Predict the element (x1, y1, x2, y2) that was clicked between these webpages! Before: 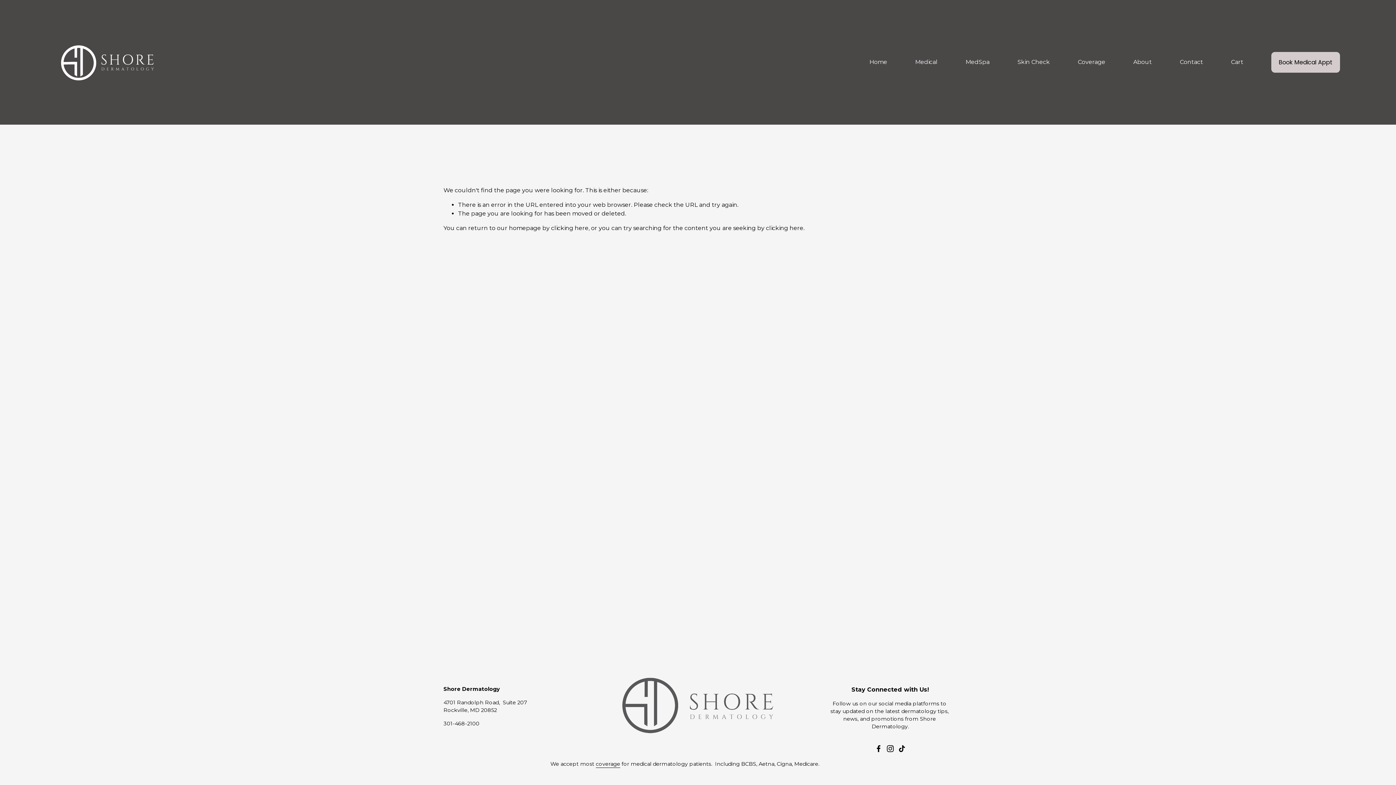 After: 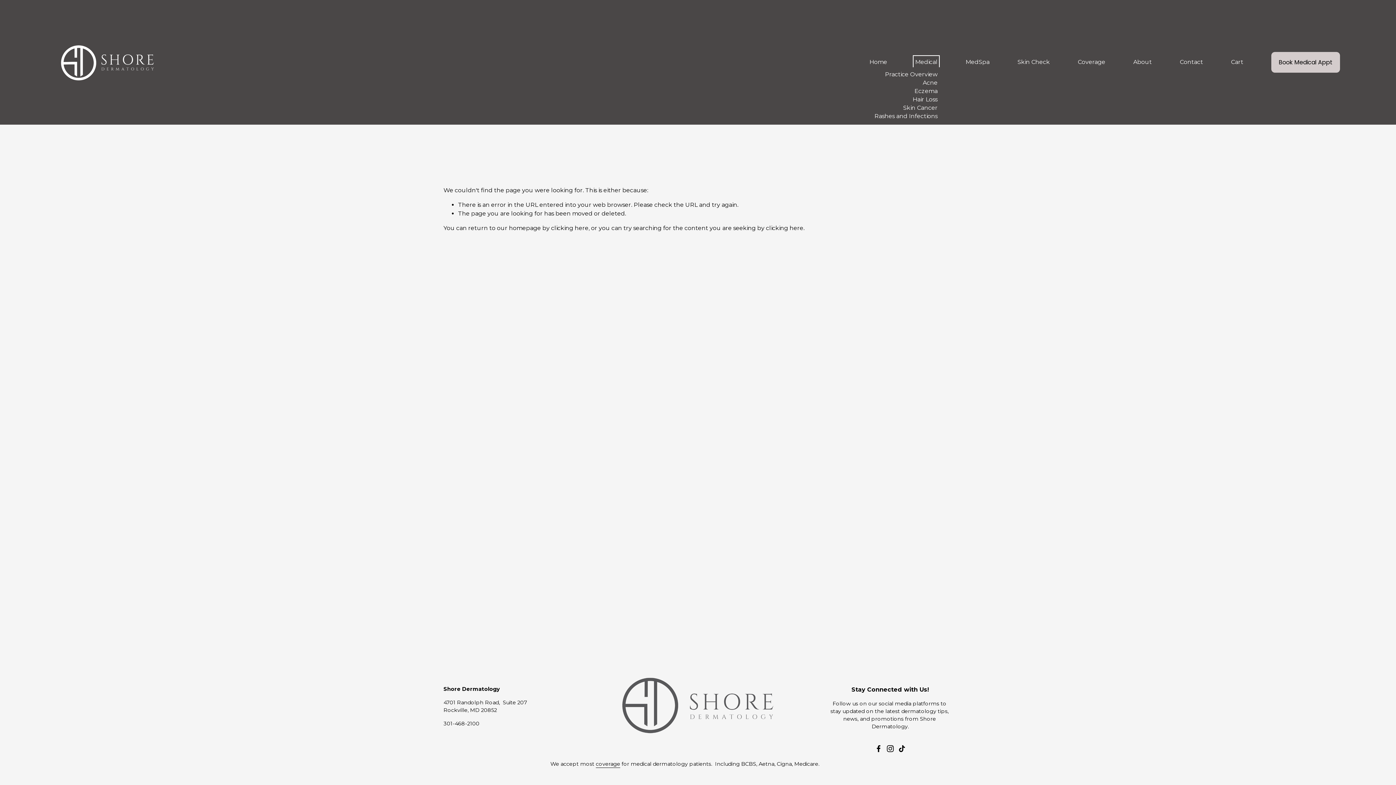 Action: label: folder dropdown bbox: (915, 57, 937, 67)